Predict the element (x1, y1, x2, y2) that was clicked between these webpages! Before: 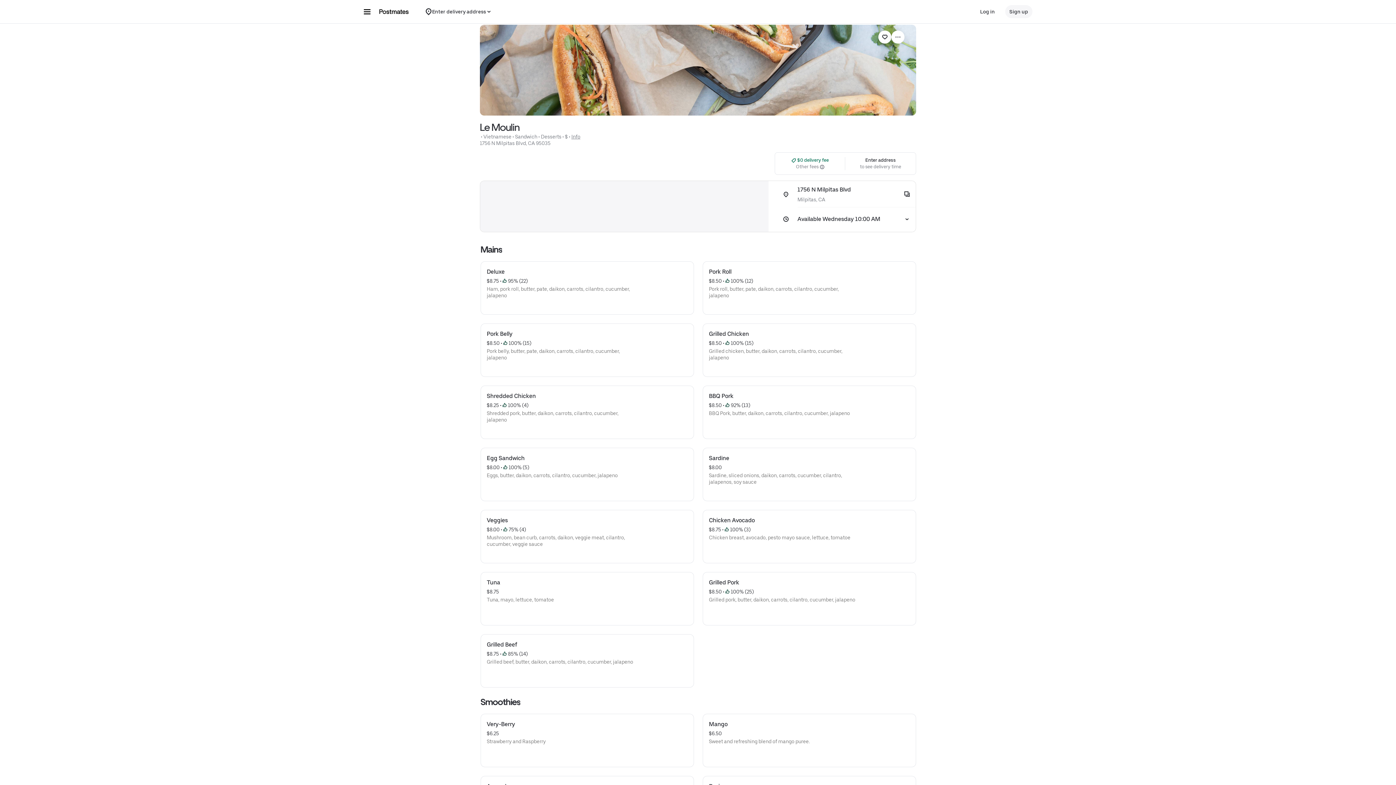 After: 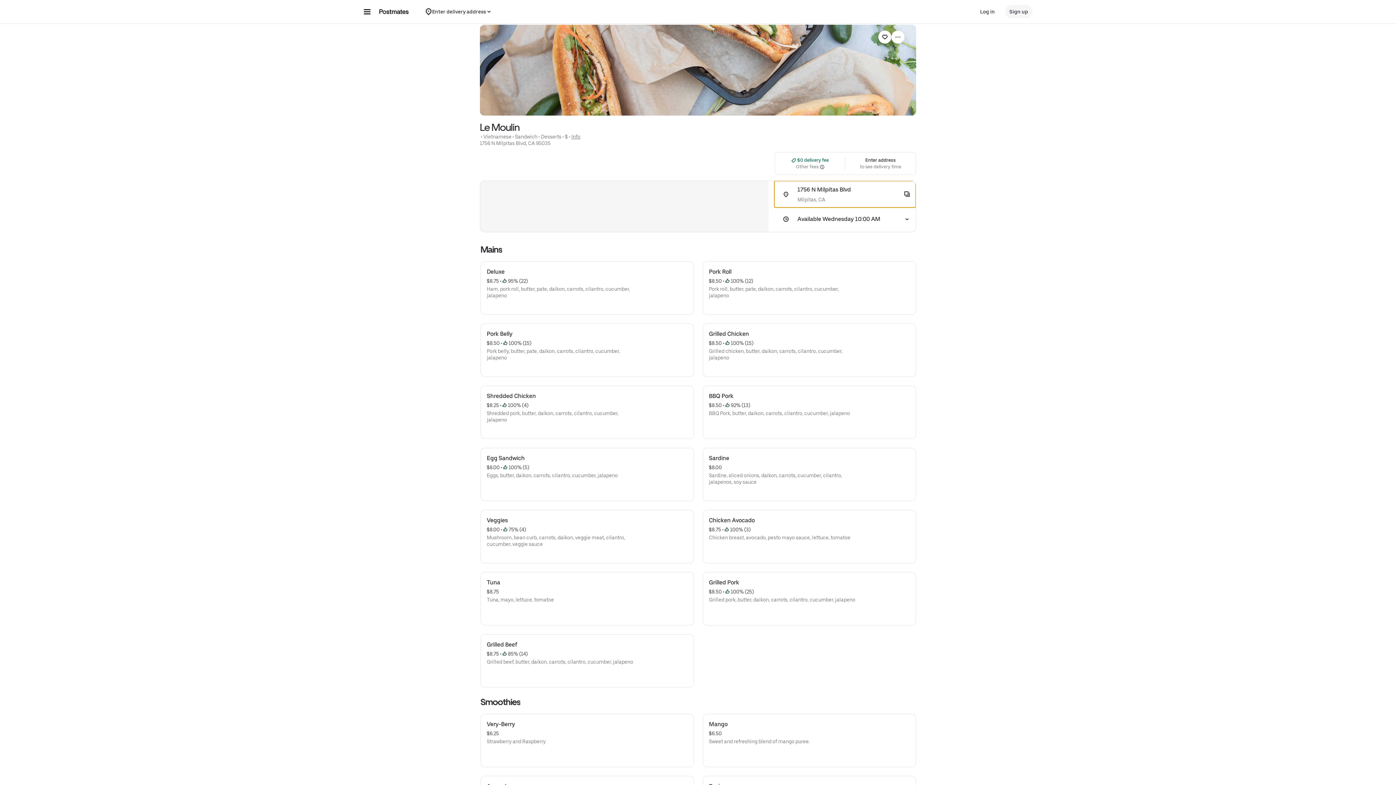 Action: label: 1756 N Milpitas Blvd bbox: (774, 181, 915, 207)